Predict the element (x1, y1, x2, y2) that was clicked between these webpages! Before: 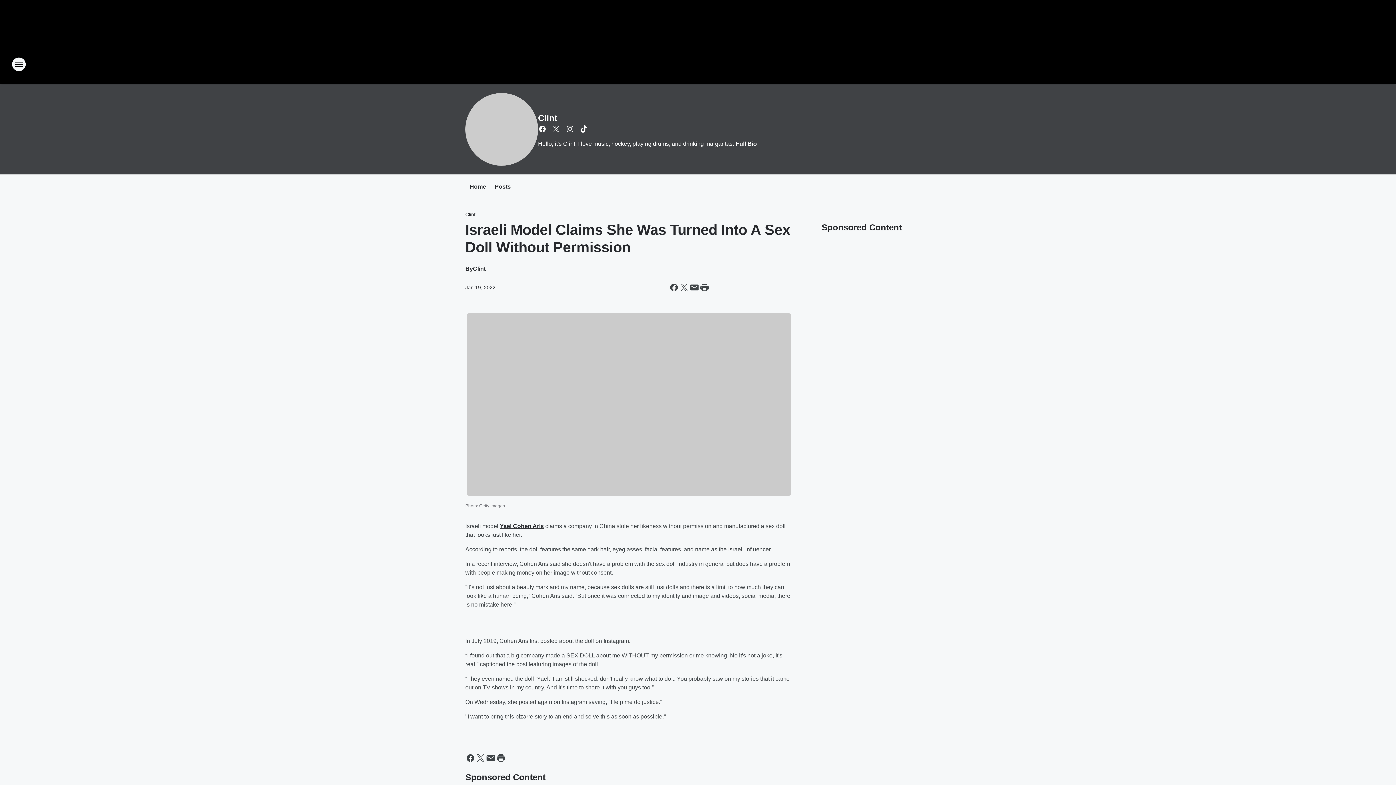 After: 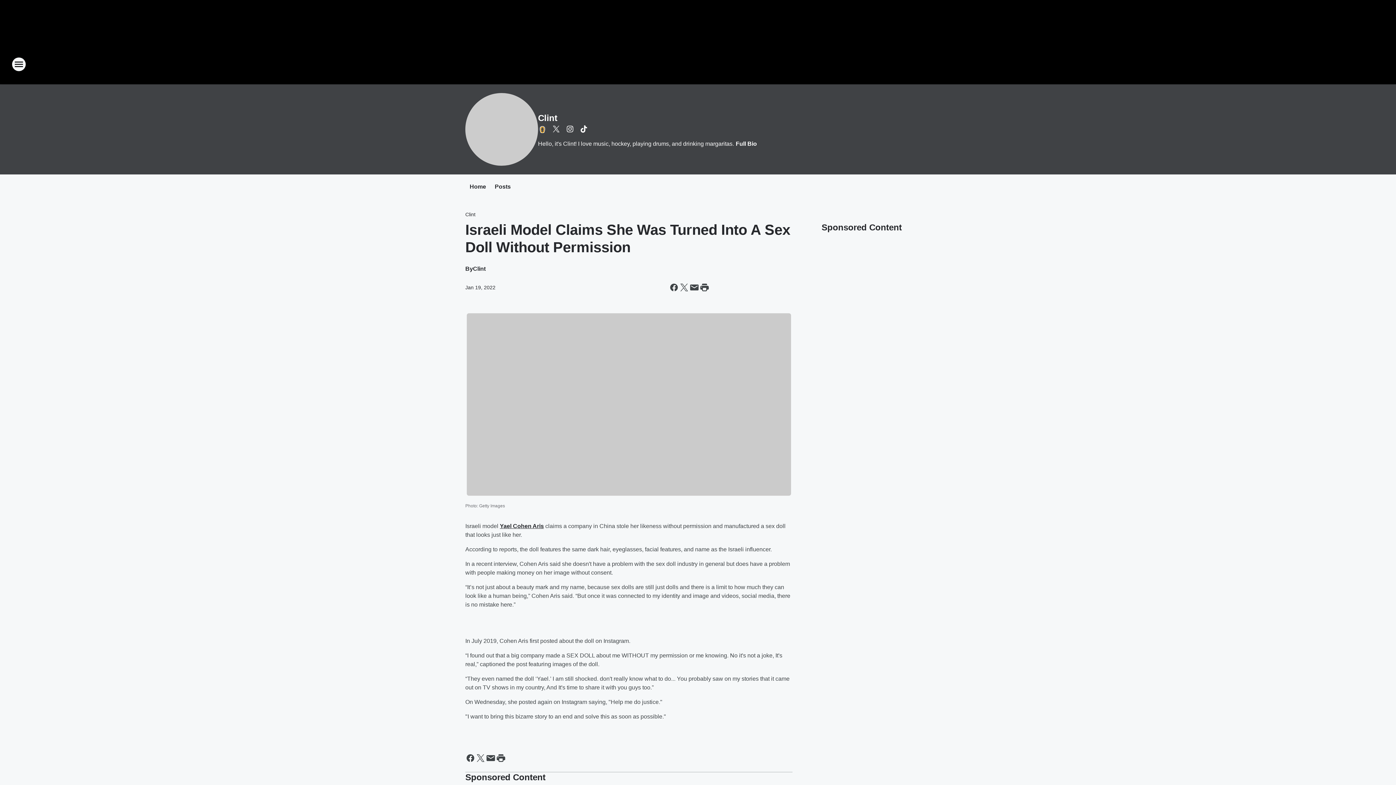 Action: bbox: (538, 124, 546, 133) label: Visit us on facebook